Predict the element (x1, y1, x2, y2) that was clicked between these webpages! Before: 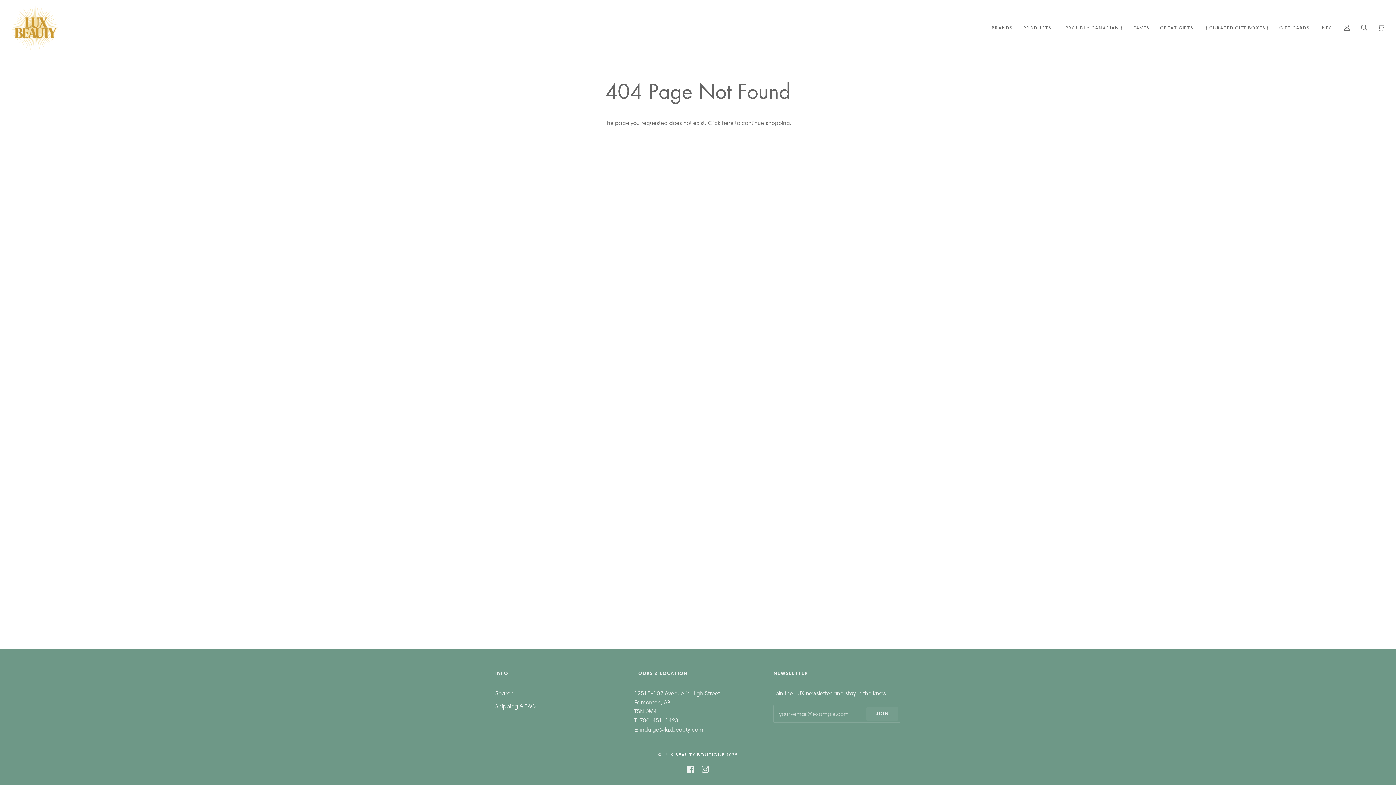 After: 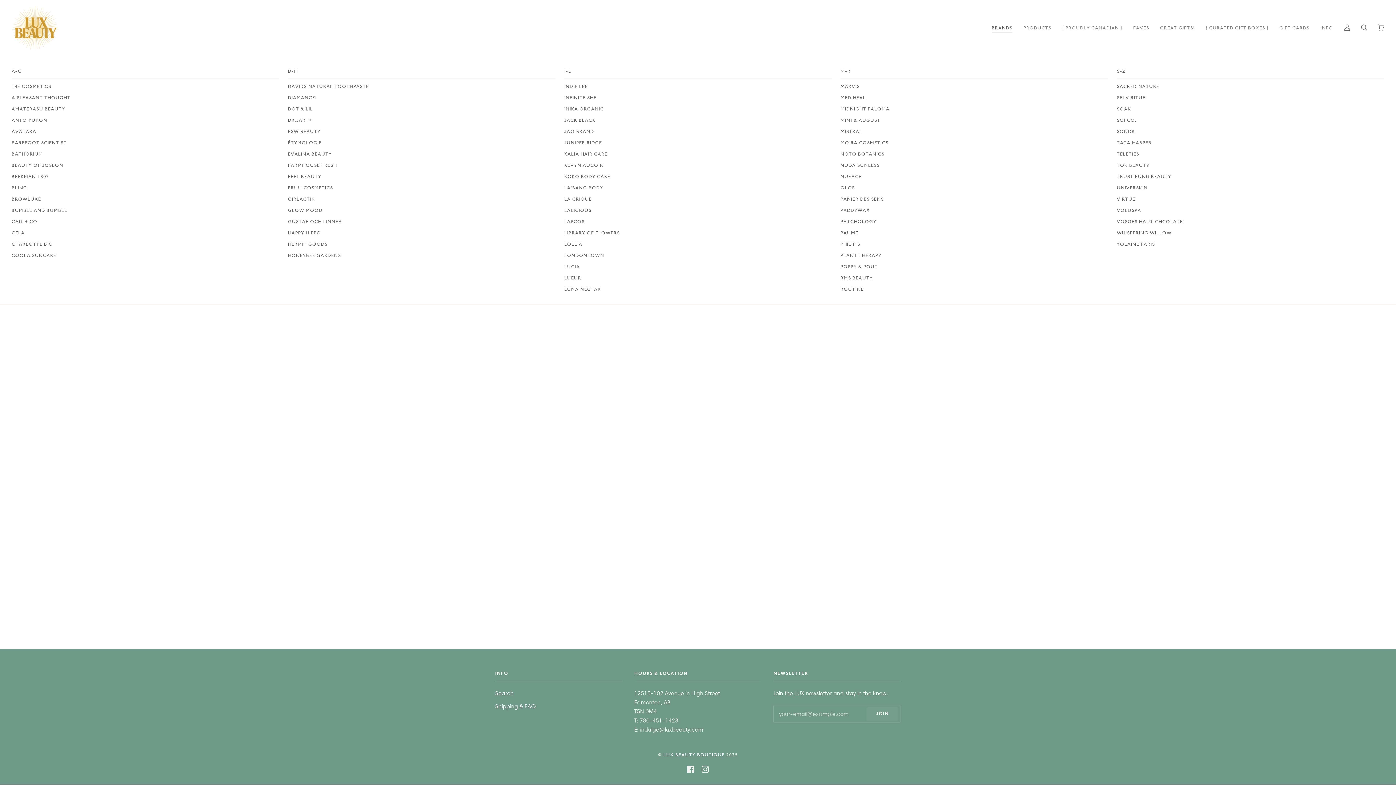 Action: label: BRANDS bbox: (986, 0, 1018, 55)